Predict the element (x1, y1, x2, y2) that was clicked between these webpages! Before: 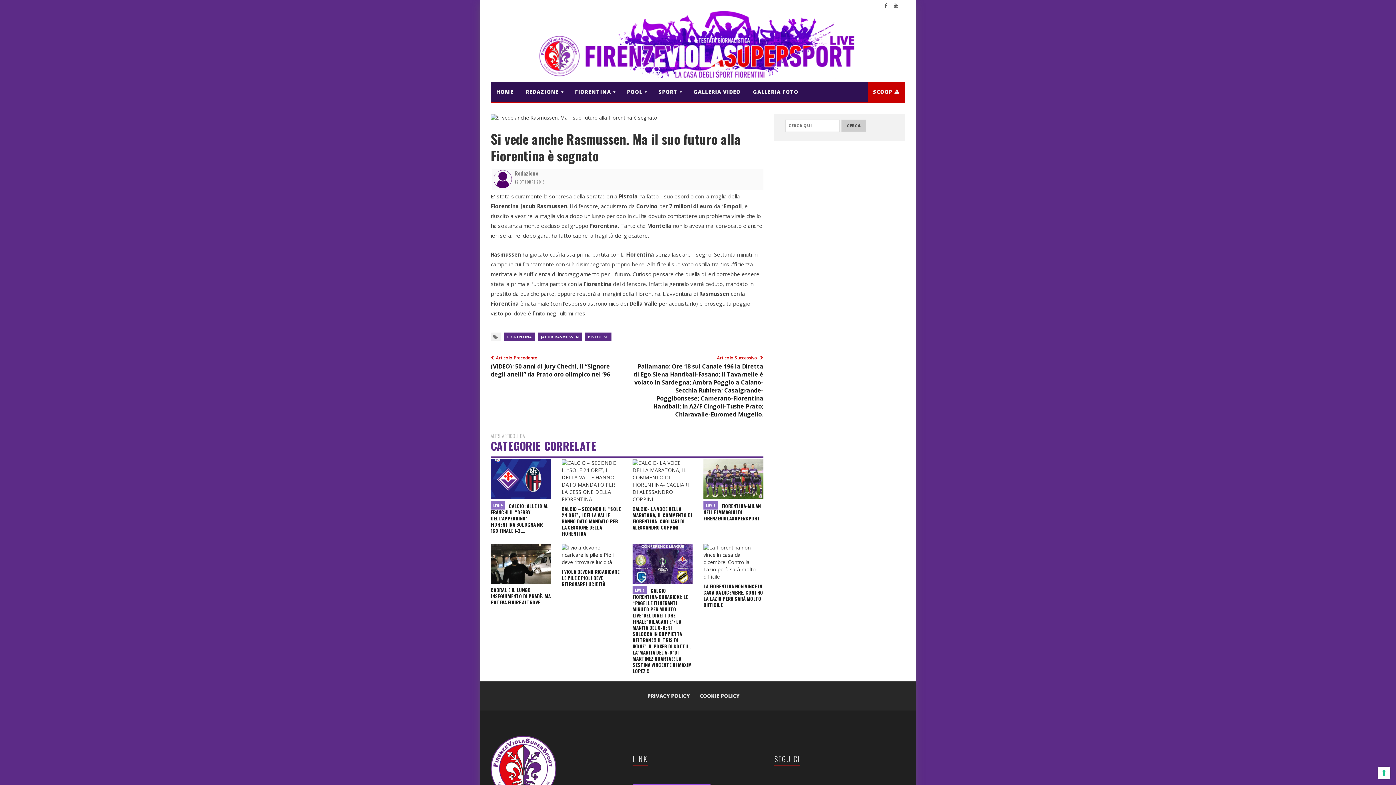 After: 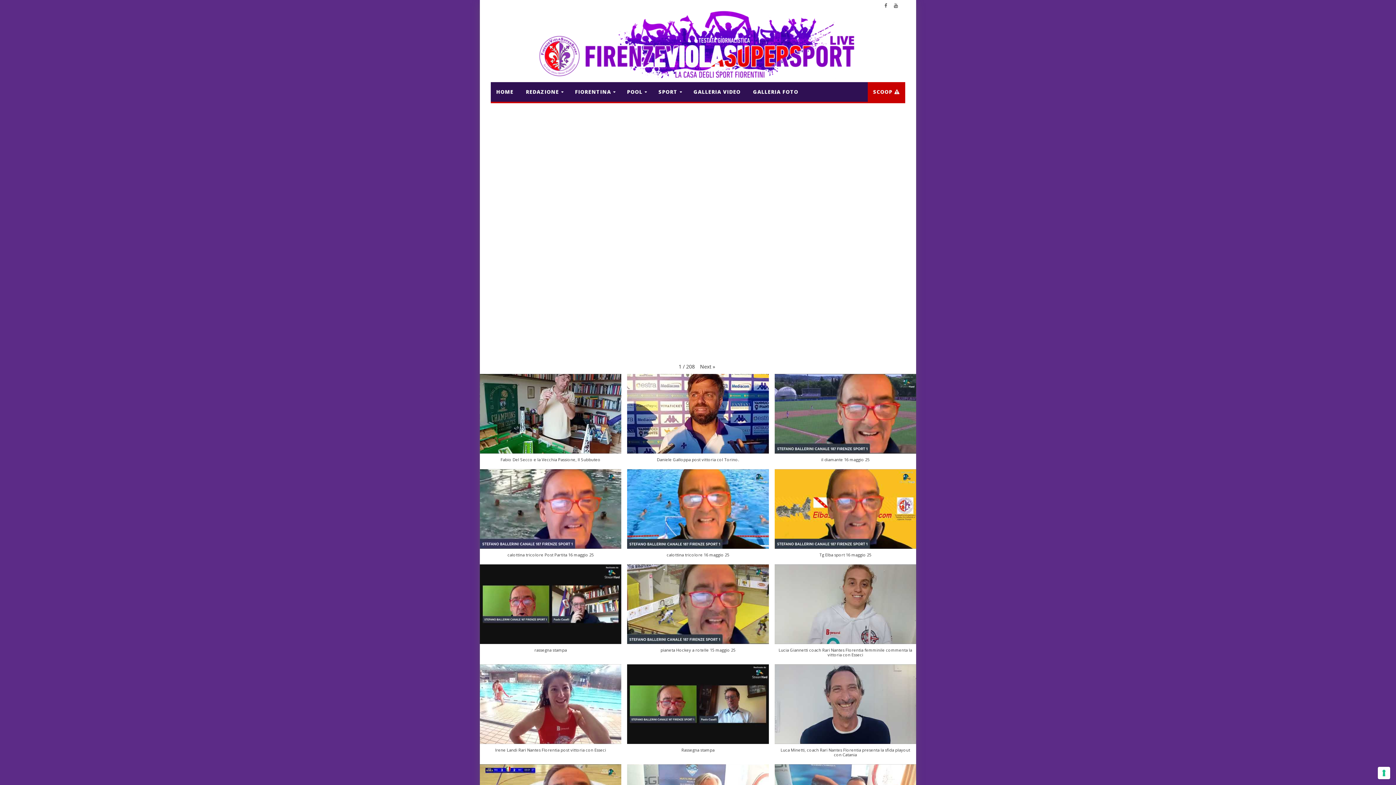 Action: label: GALLERIA VIDEO bbox: (688, 82, 746, 101)